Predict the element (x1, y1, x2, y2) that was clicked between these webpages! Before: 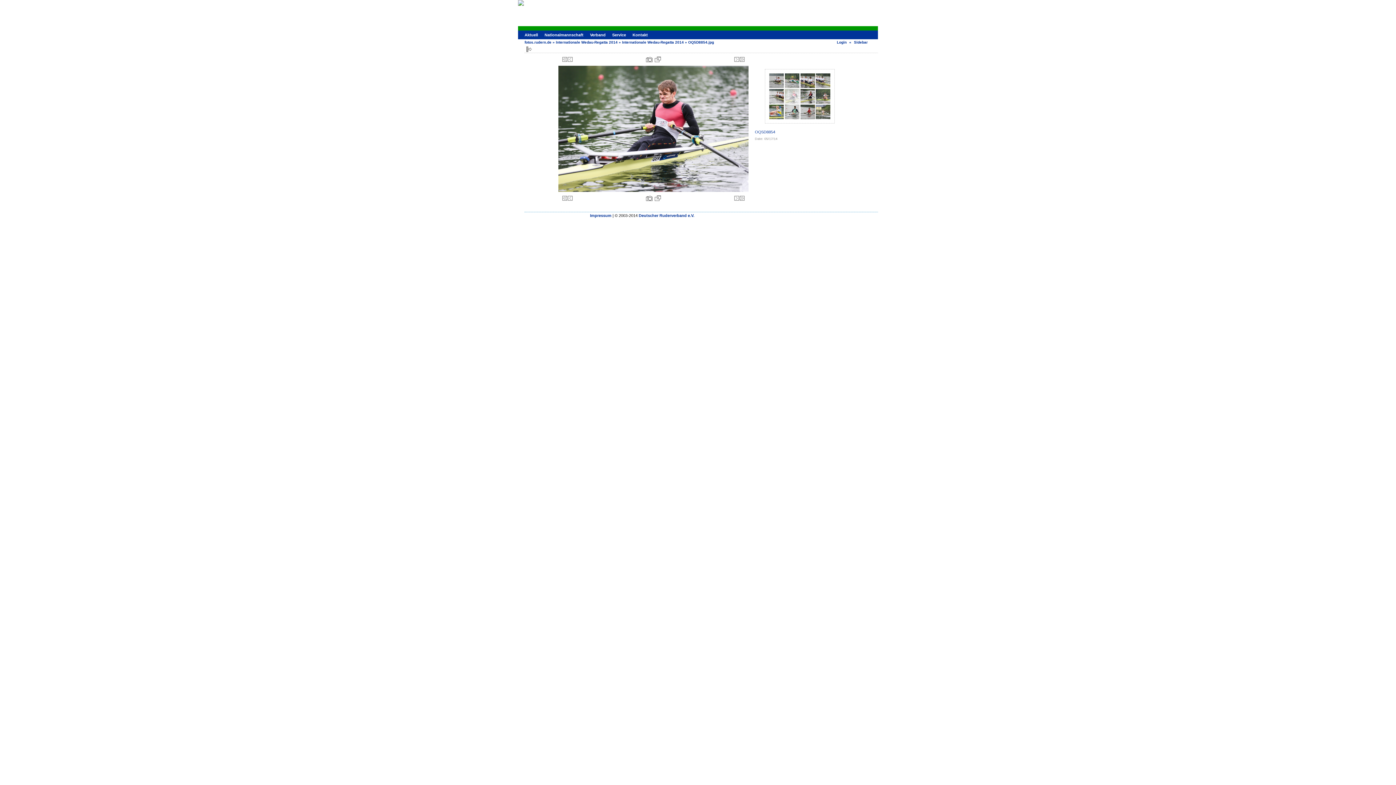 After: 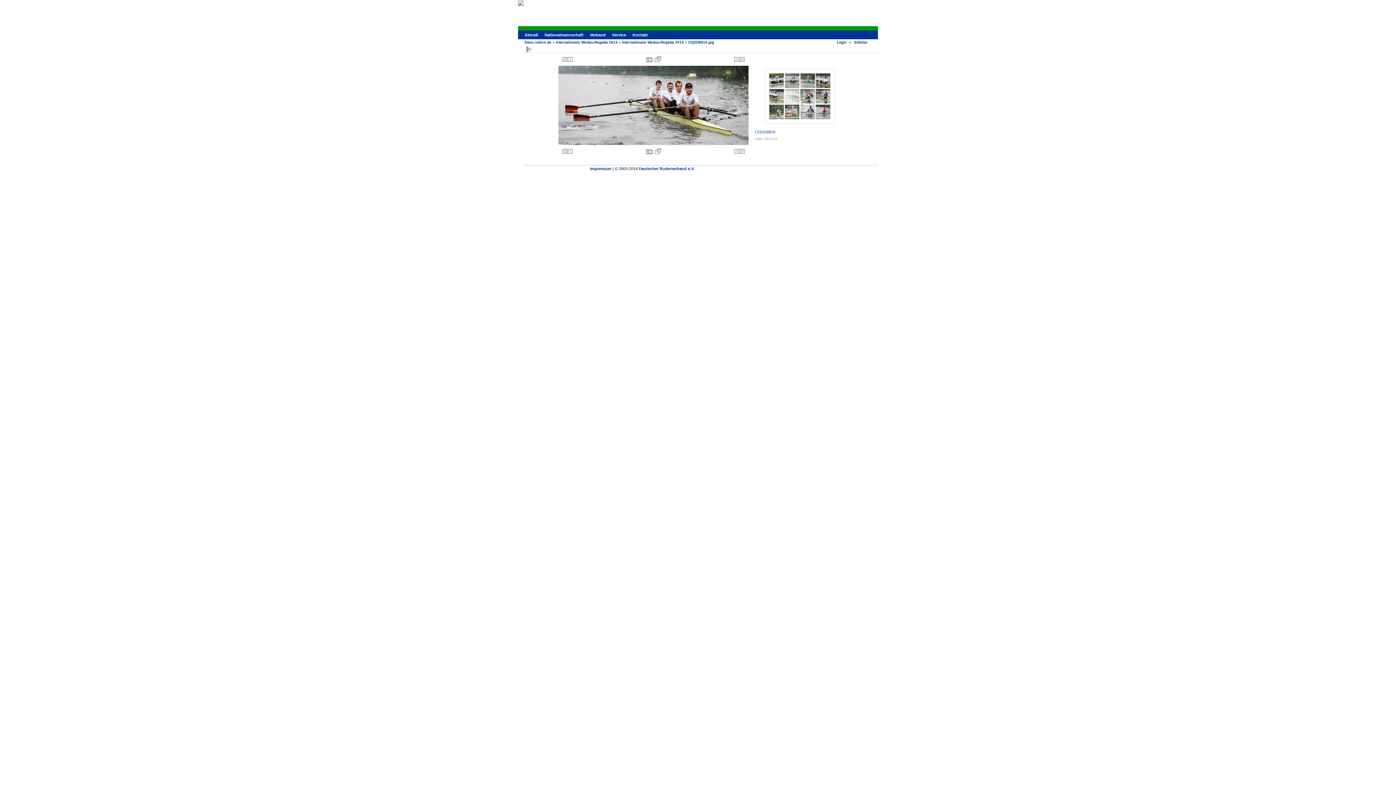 Action: bbox: (567, 195, 572, 201)